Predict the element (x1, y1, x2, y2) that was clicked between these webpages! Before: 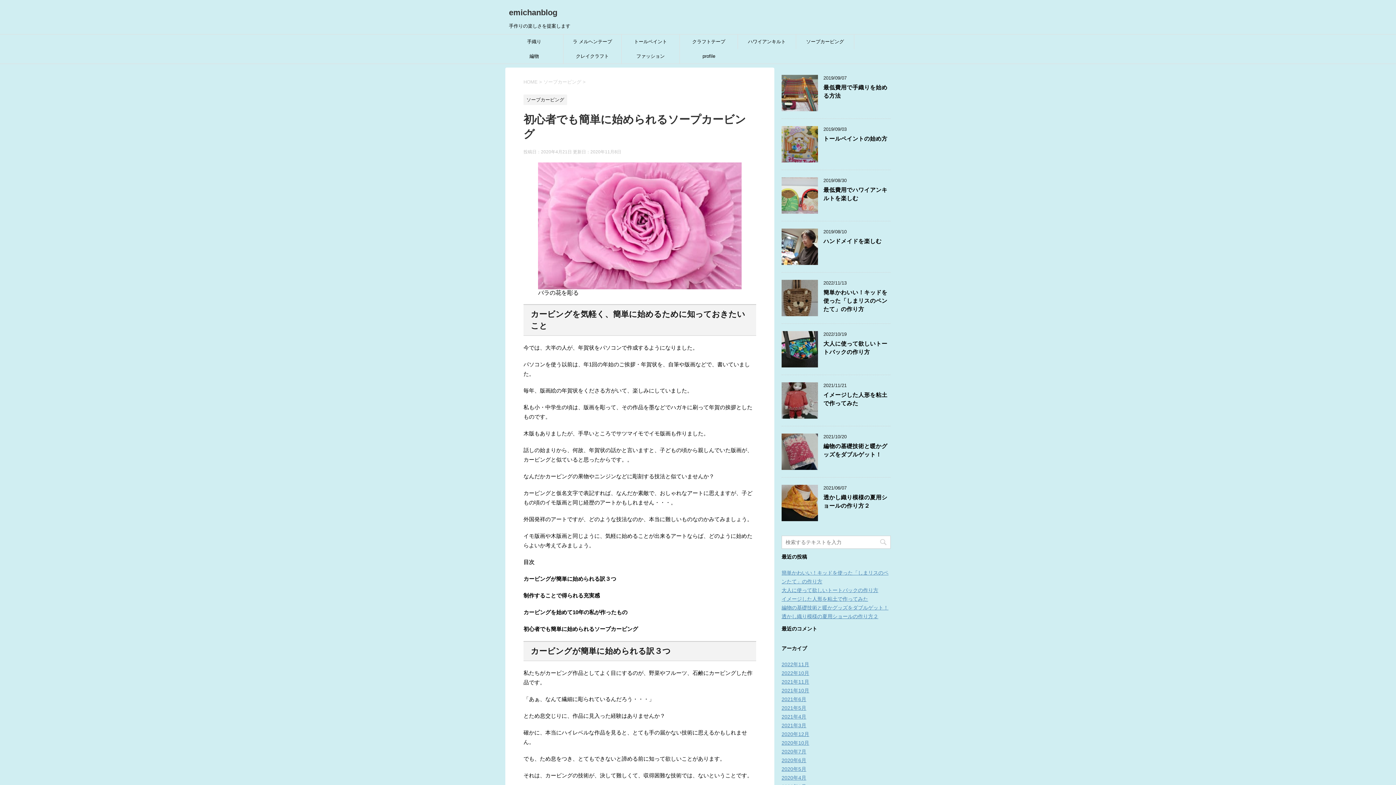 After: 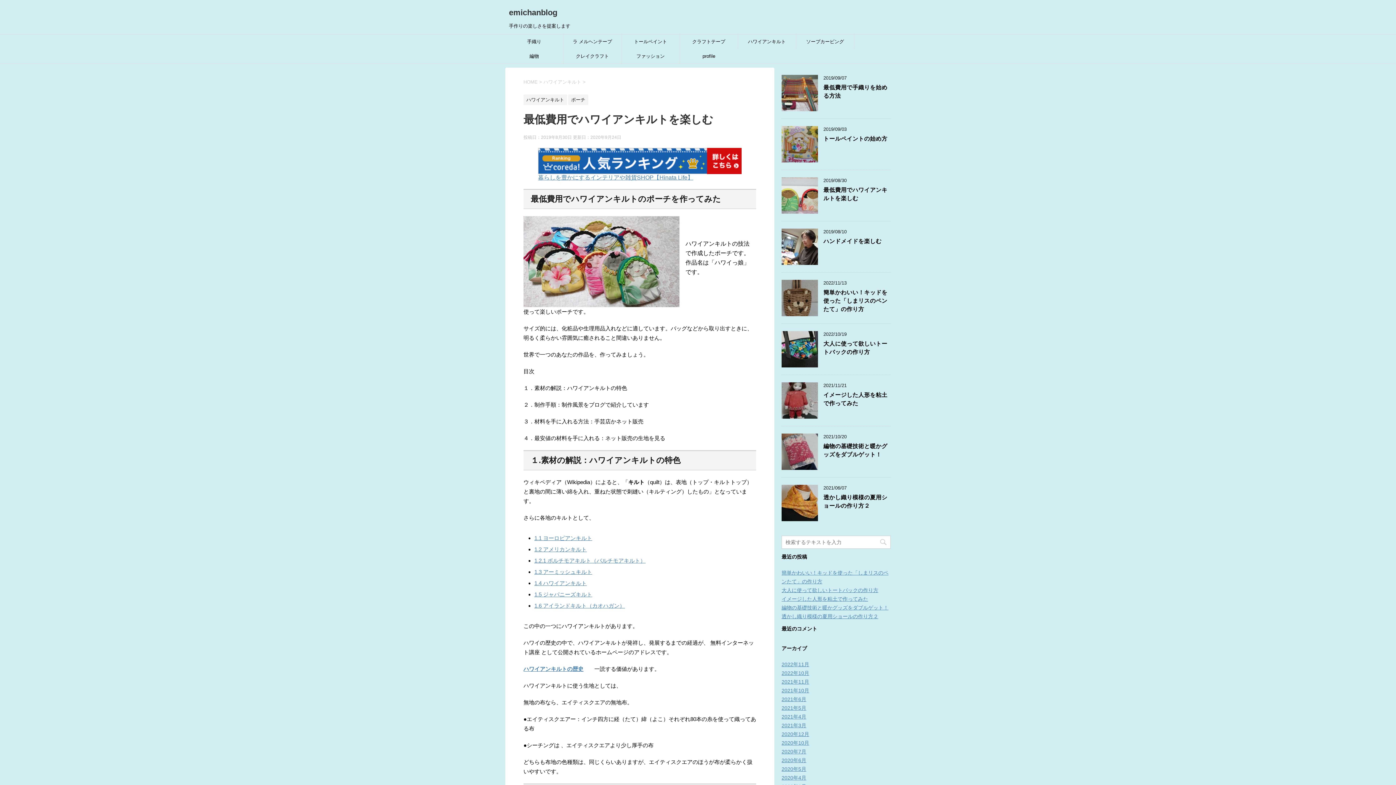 Action: bbox: (781, 207, 818, 213)